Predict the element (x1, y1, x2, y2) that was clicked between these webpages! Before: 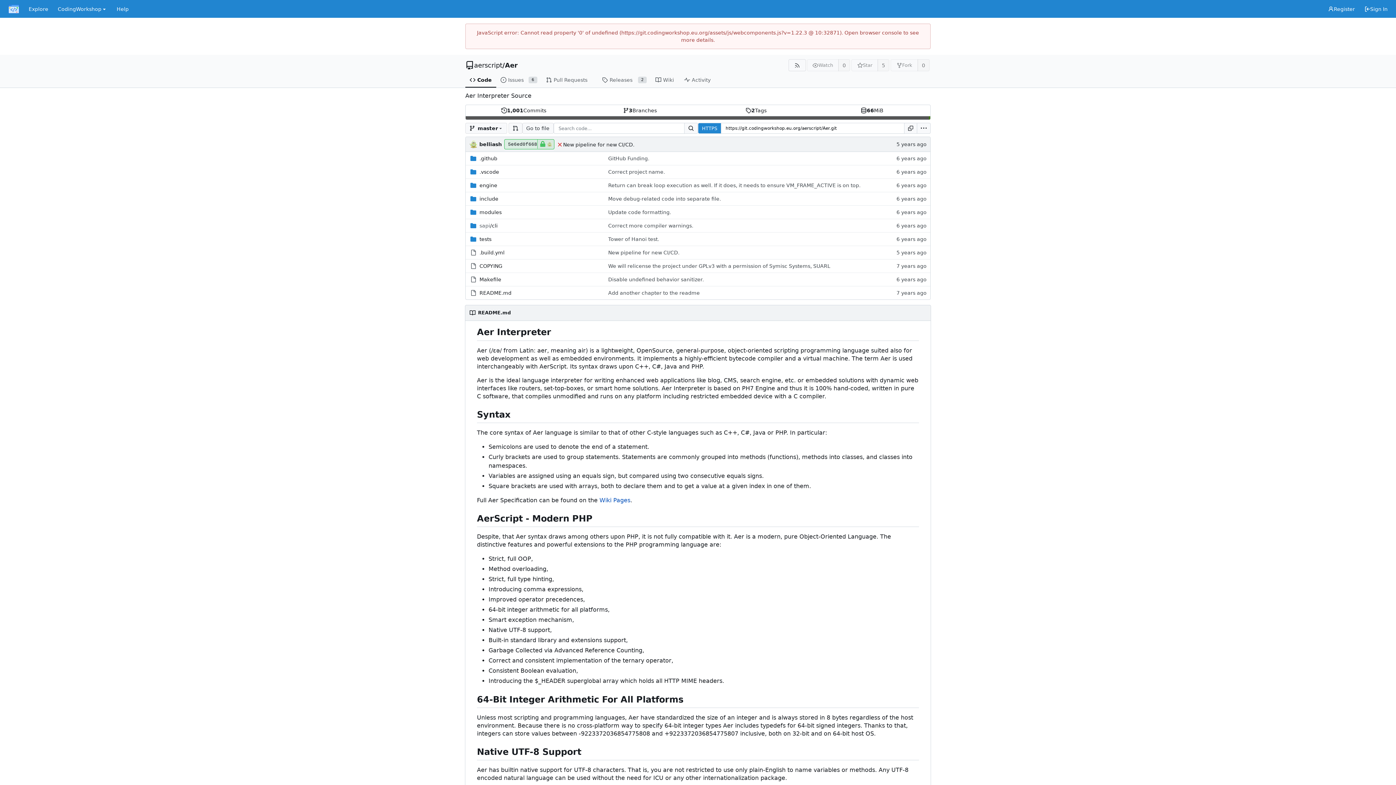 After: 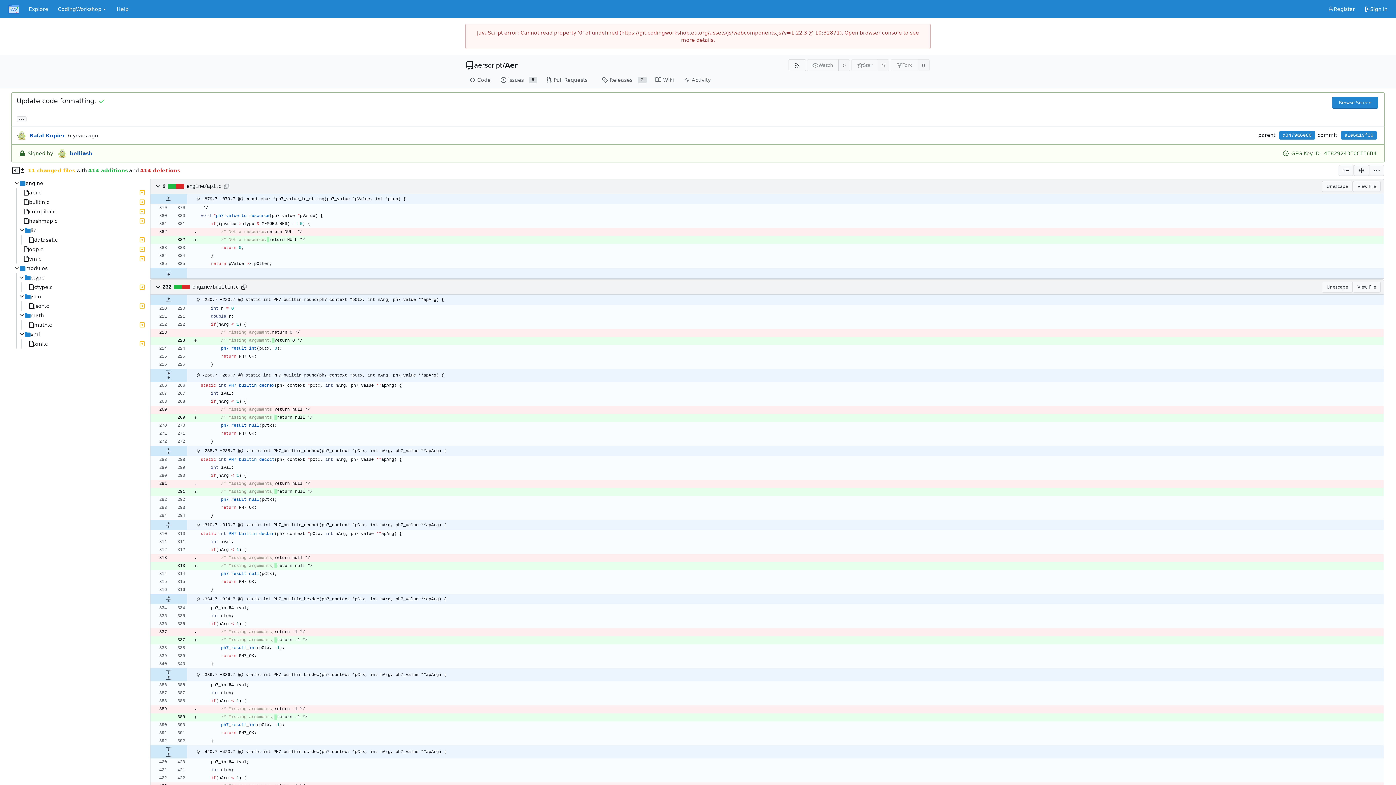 Action: bbox: (608, 206, 671, 218) label: Update code formatting.